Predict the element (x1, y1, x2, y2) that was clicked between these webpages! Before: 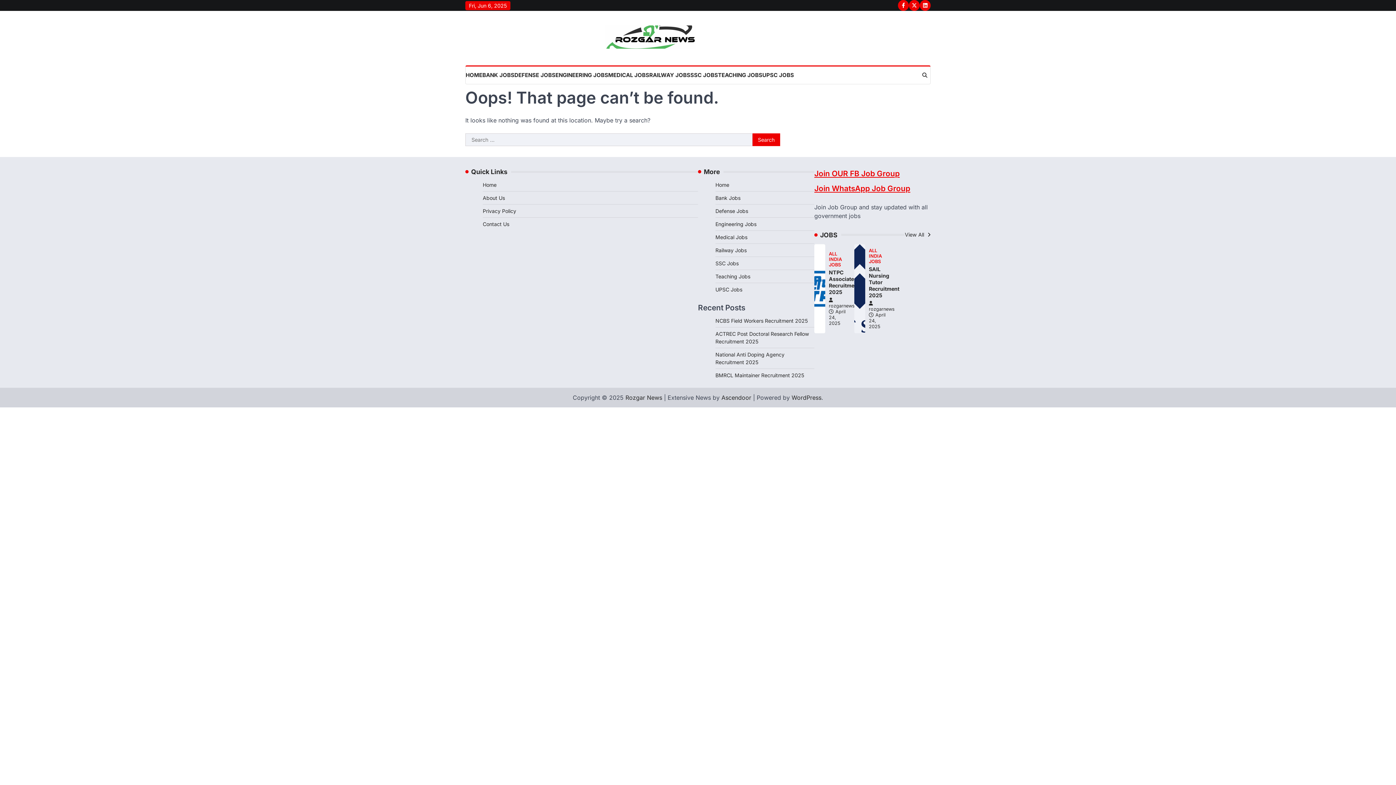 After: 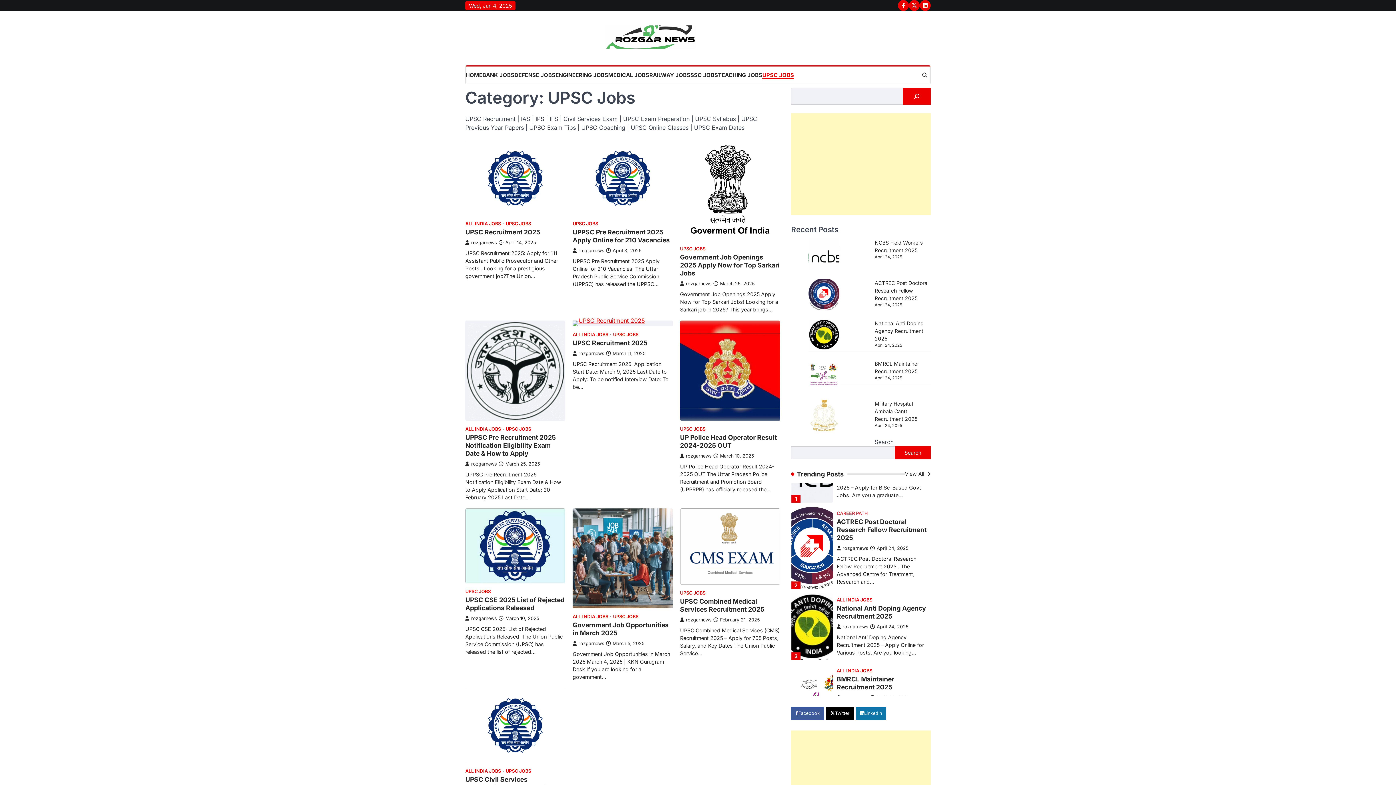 Action: bbox: (762, 71, 794, 79) label: UPSC JOBS